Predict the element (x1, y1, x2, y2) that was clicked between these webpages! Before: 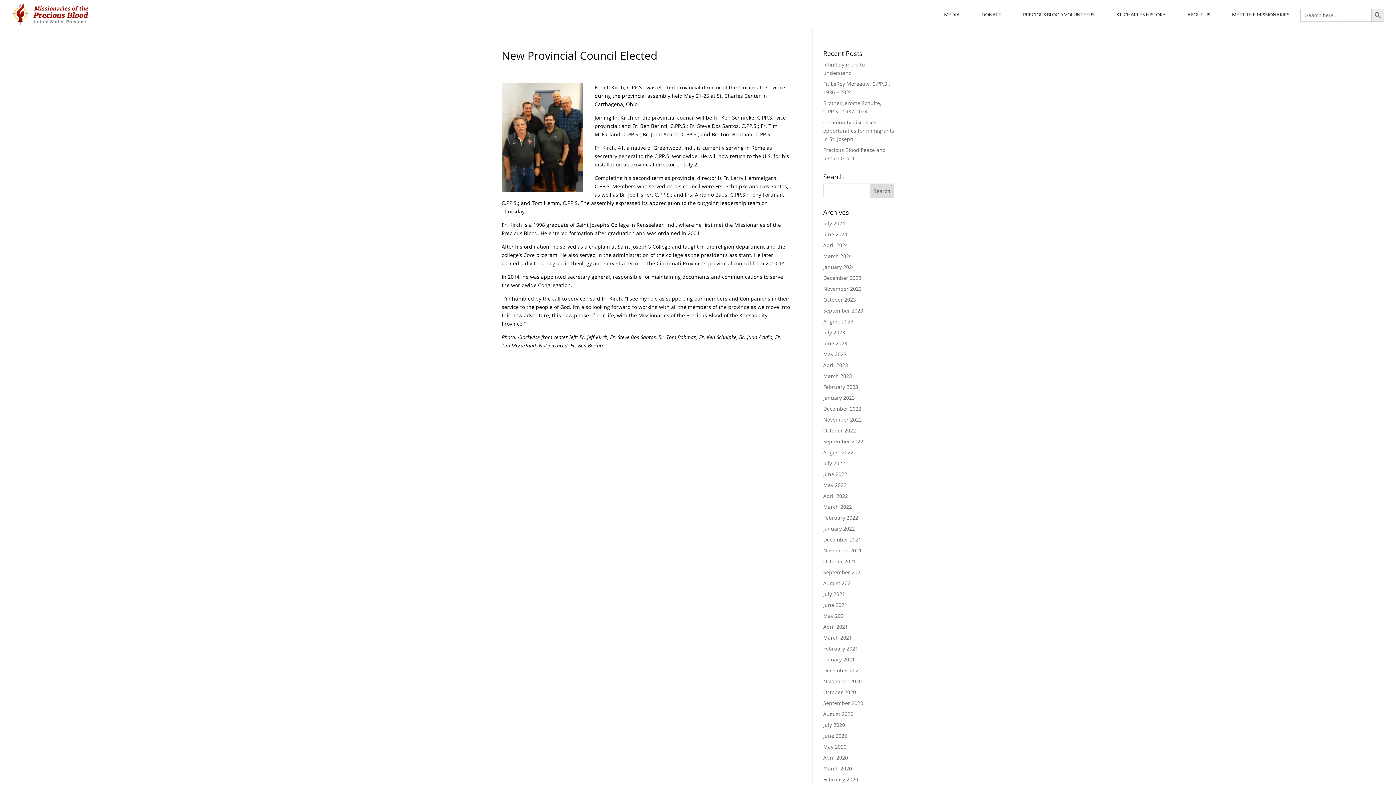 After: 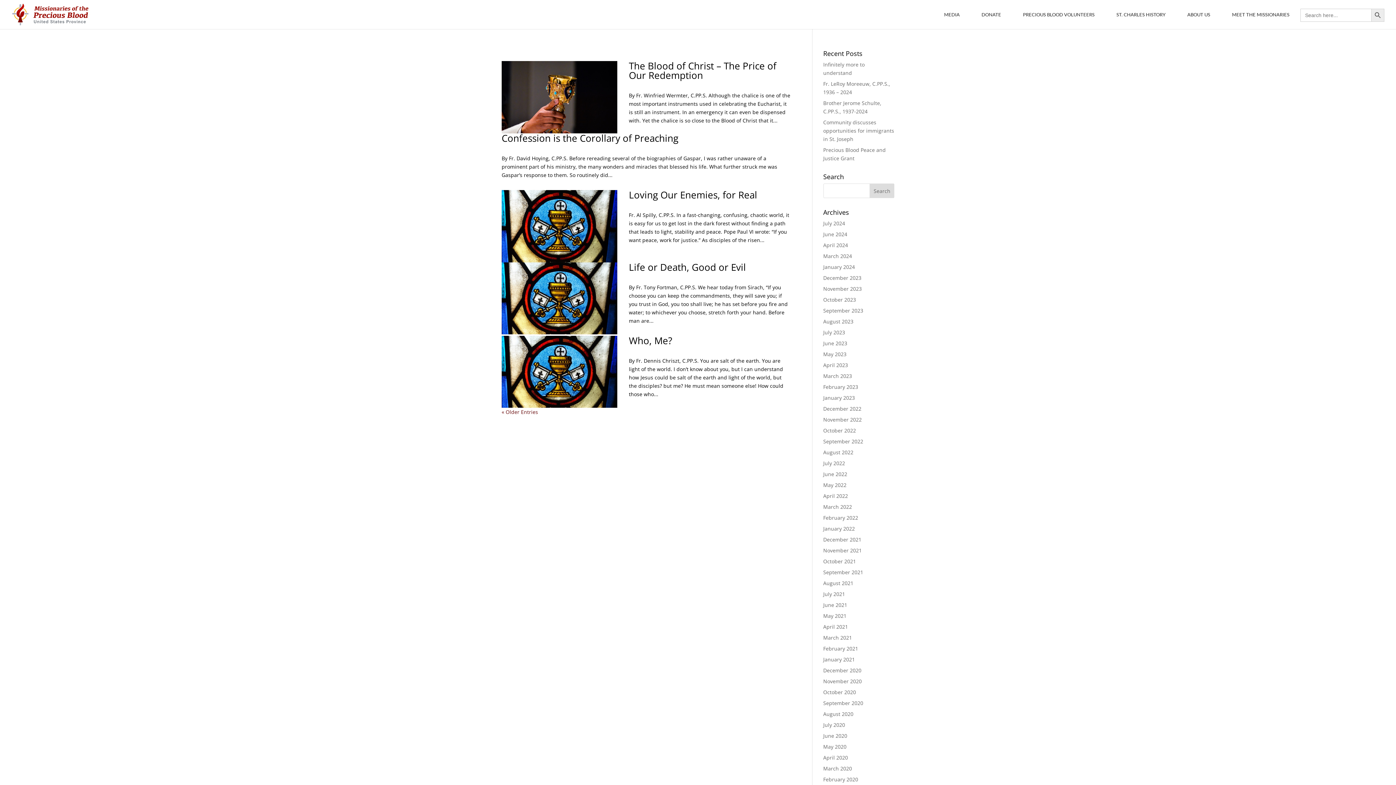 Action: bbox: (823, 776, 858, 783) label: February 2020